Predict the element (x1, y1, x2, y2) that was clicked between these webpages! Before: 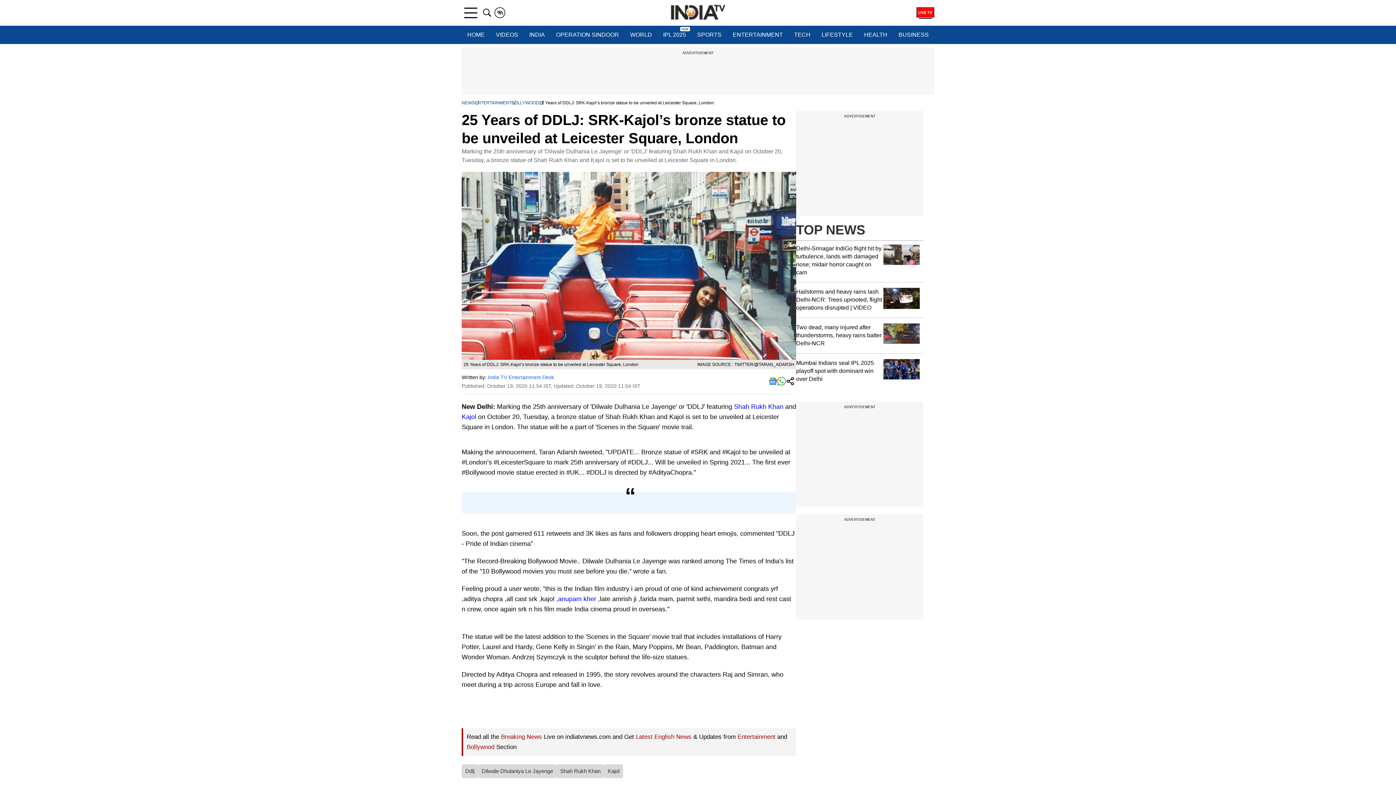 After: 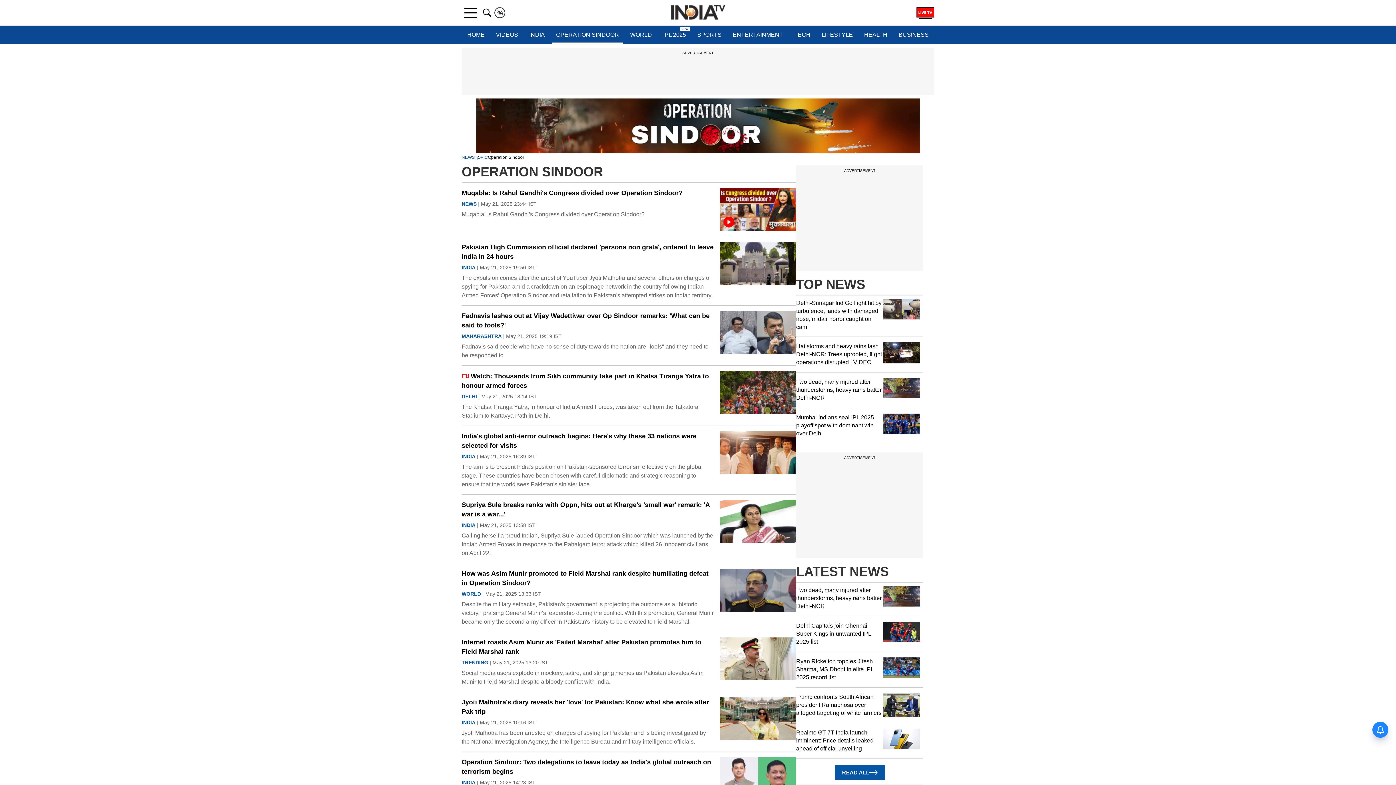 Action: label: OPERATION SINDOOR bbox: (552, 25, 622, 44)